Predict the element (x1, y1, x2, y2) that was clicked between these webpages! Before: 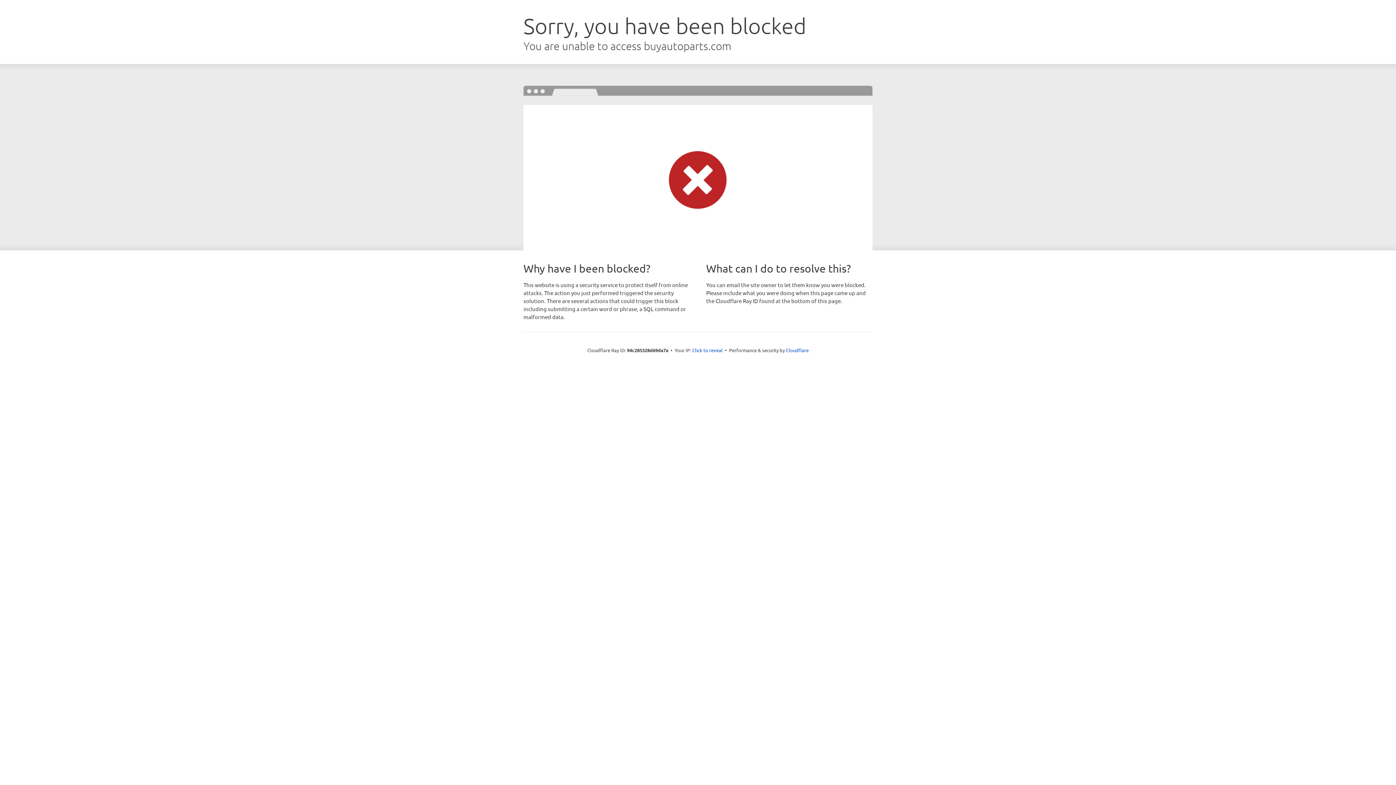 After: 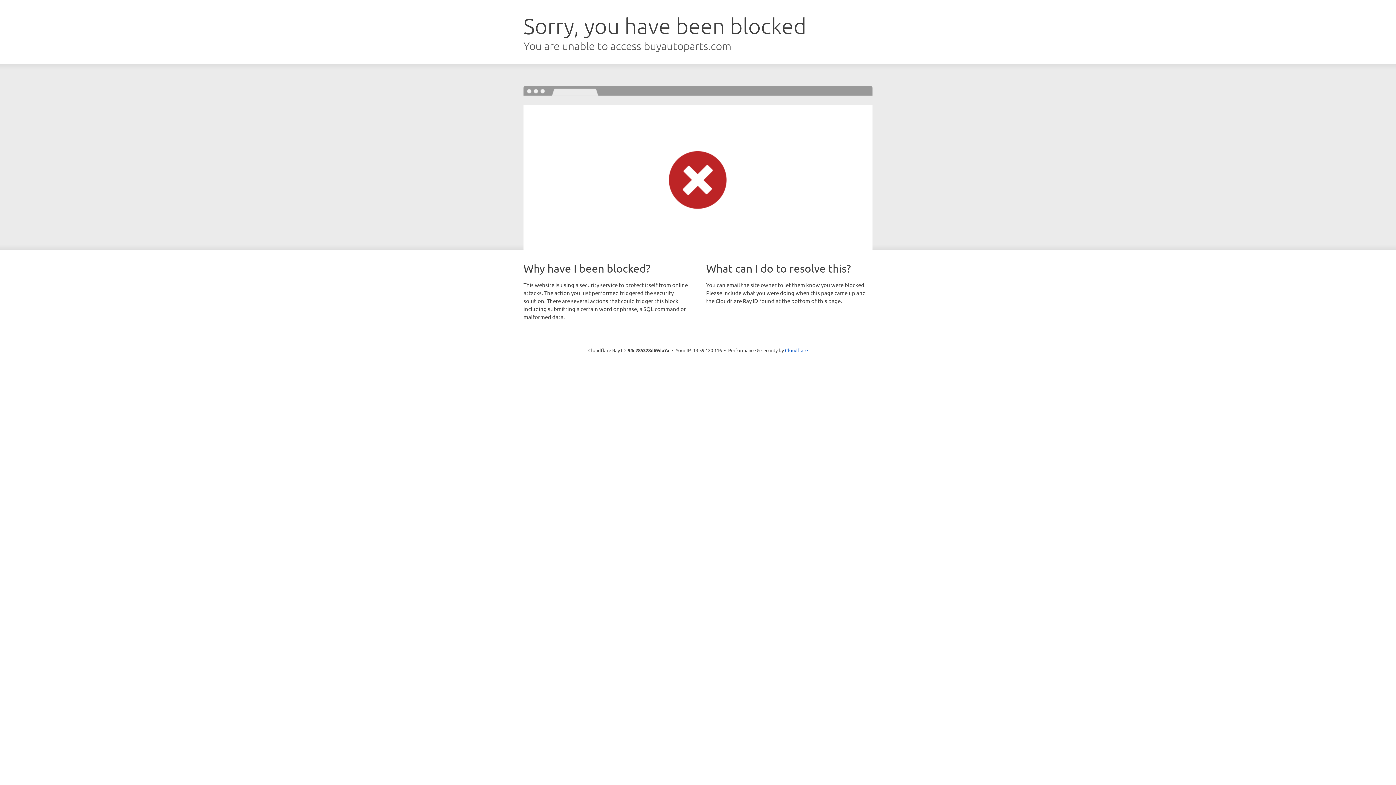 Action: bbox: (692, 346, 722, 353) label: Click to reveal